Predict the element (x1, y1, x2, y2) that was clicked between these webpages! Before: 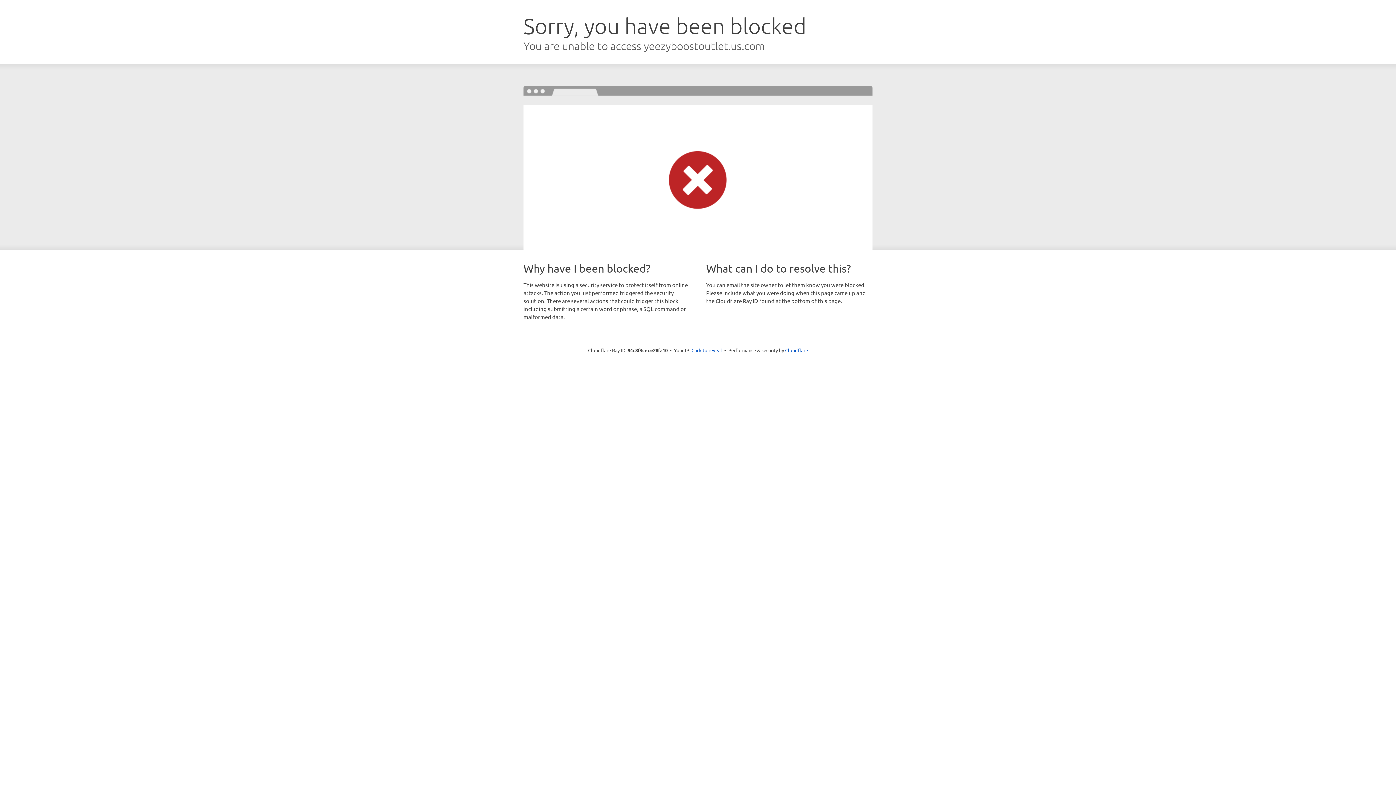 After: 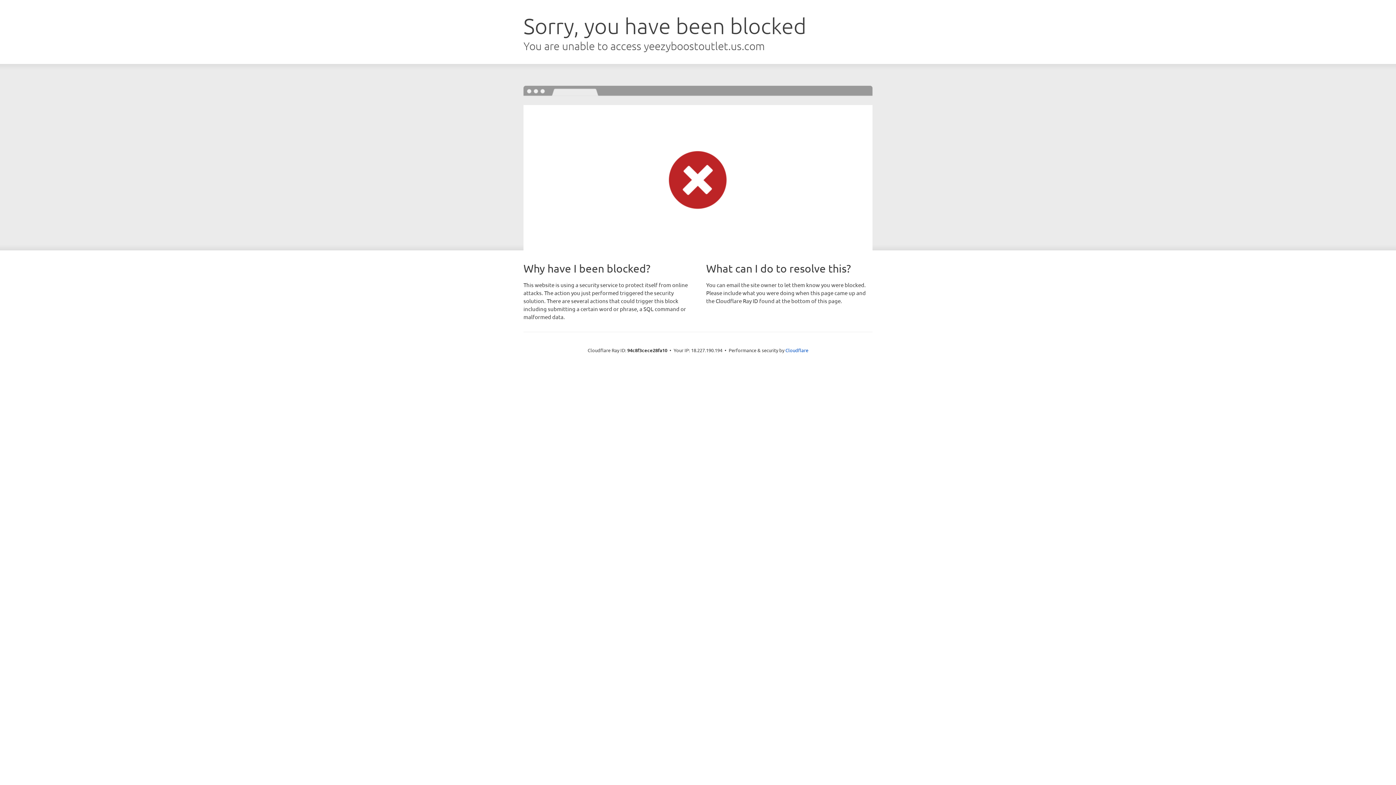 Action: label: Click to reveal bbox: (691, 346, 722, 353)